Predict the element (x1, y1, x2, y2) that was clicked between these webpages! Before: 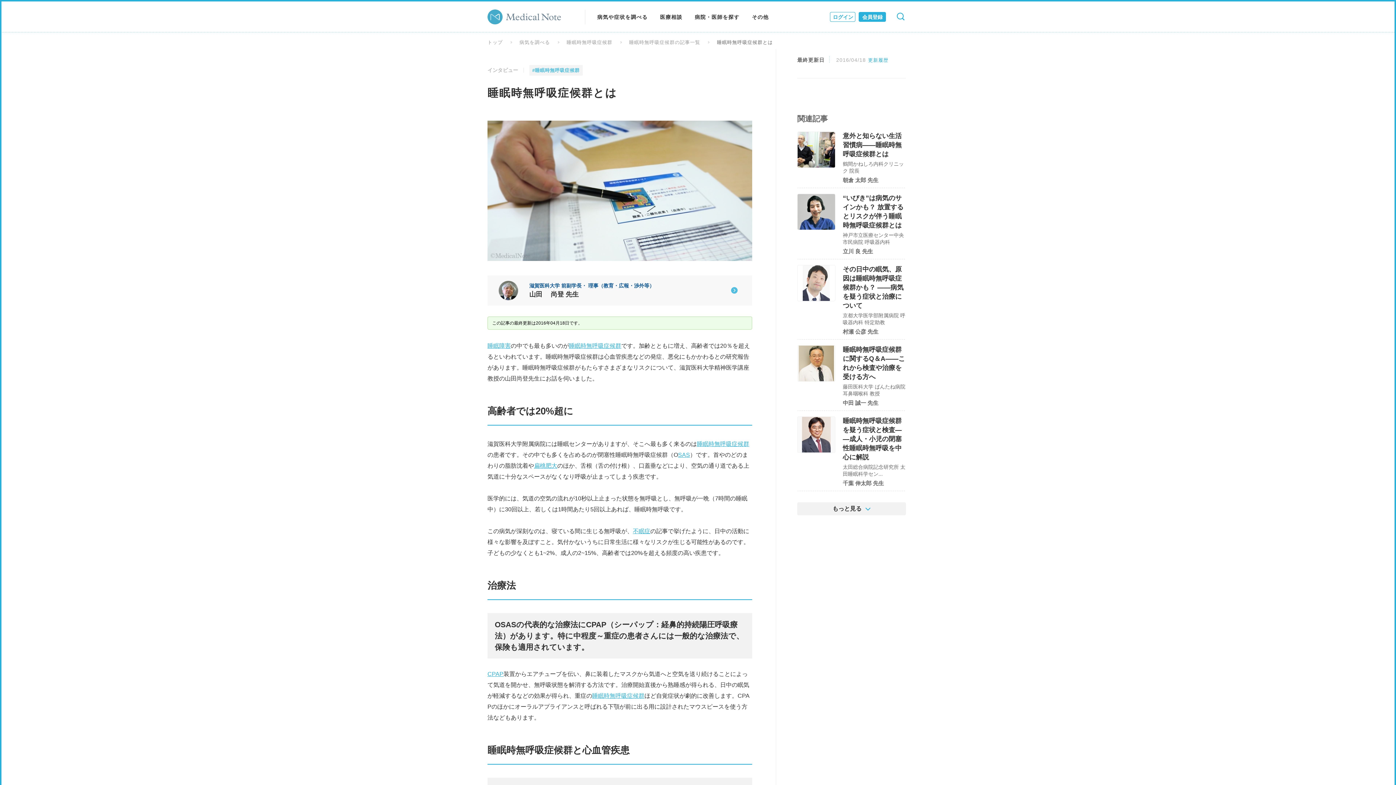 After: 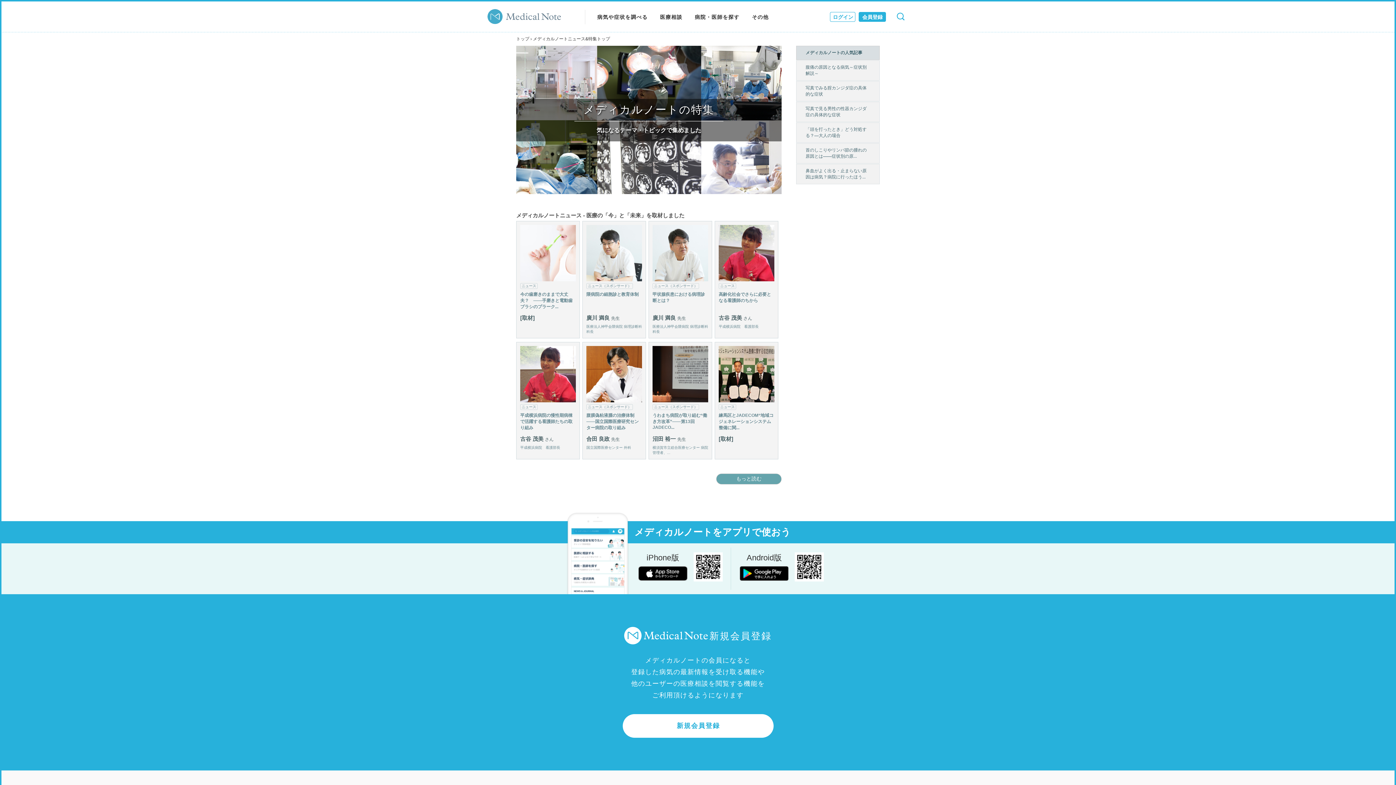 Action: label: その他 bbox: (752, 1, 768, 32)